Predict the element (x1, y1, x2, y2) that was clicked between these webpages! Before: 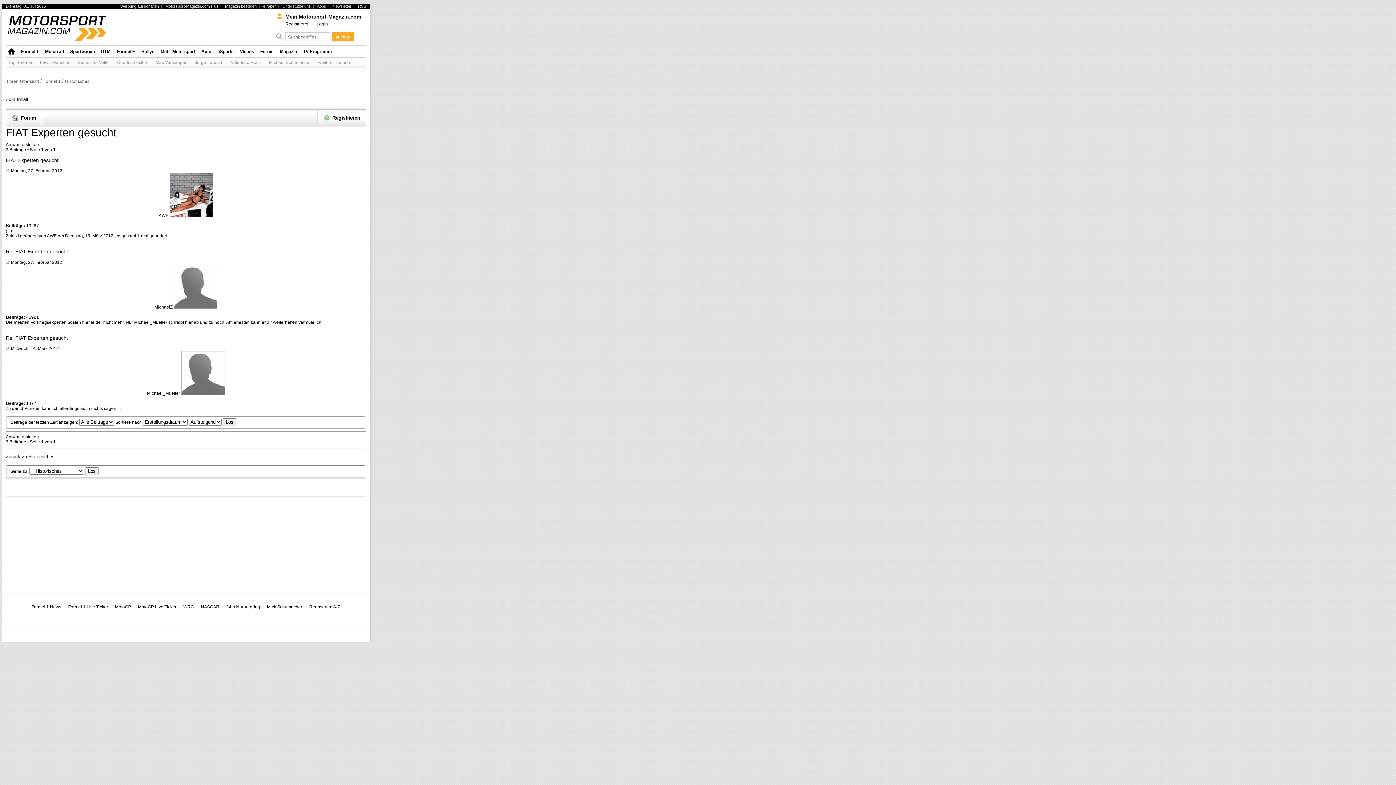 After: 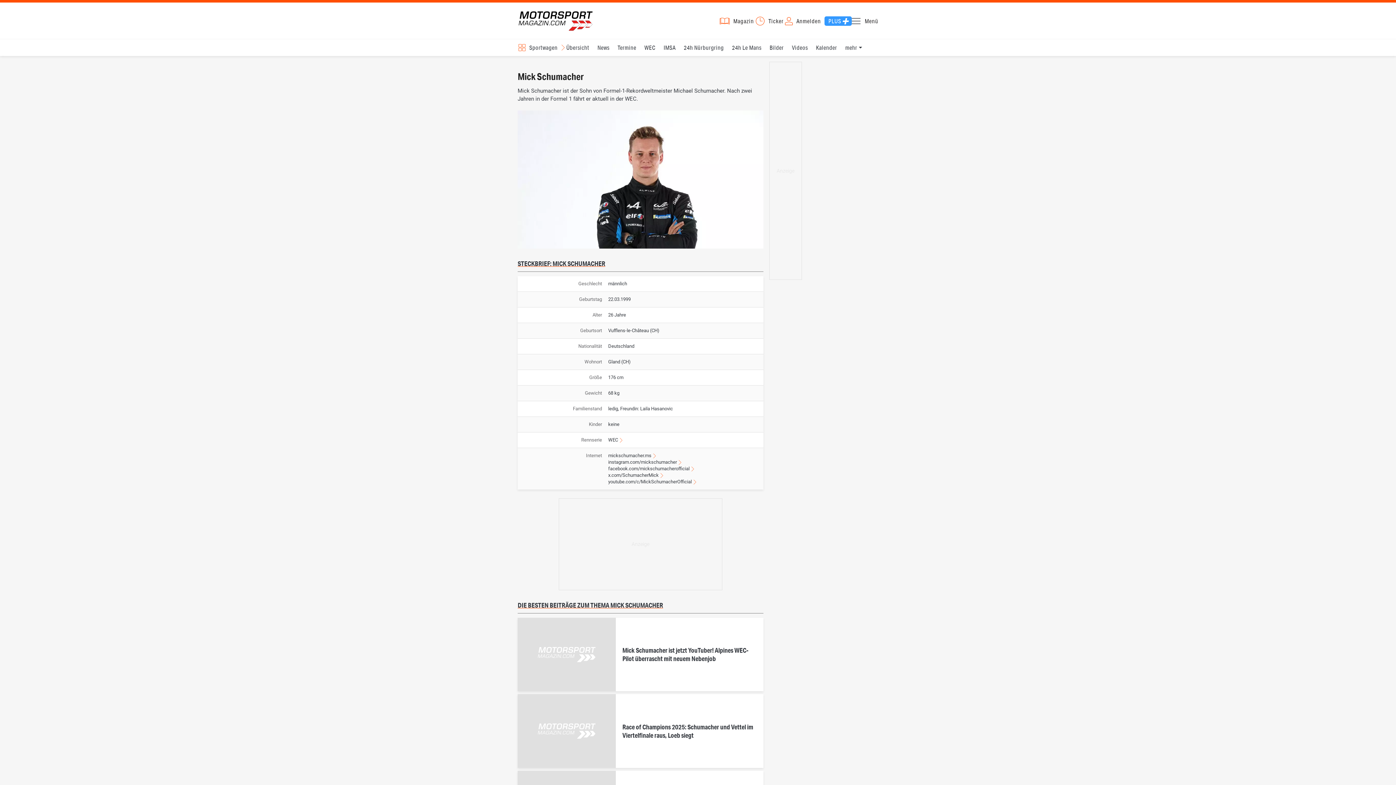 Action: label: Mick Schumacher bbox: (267, 604, 302, 609)